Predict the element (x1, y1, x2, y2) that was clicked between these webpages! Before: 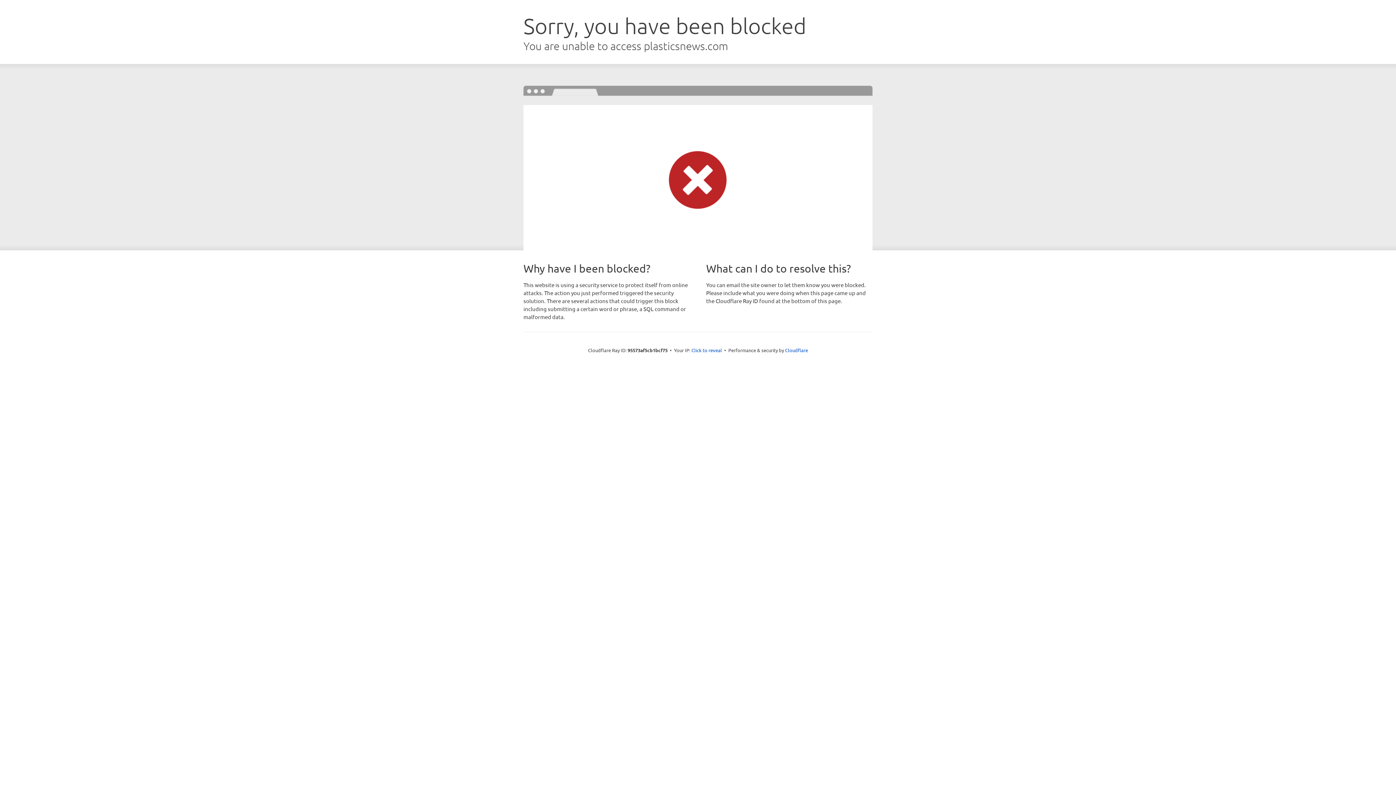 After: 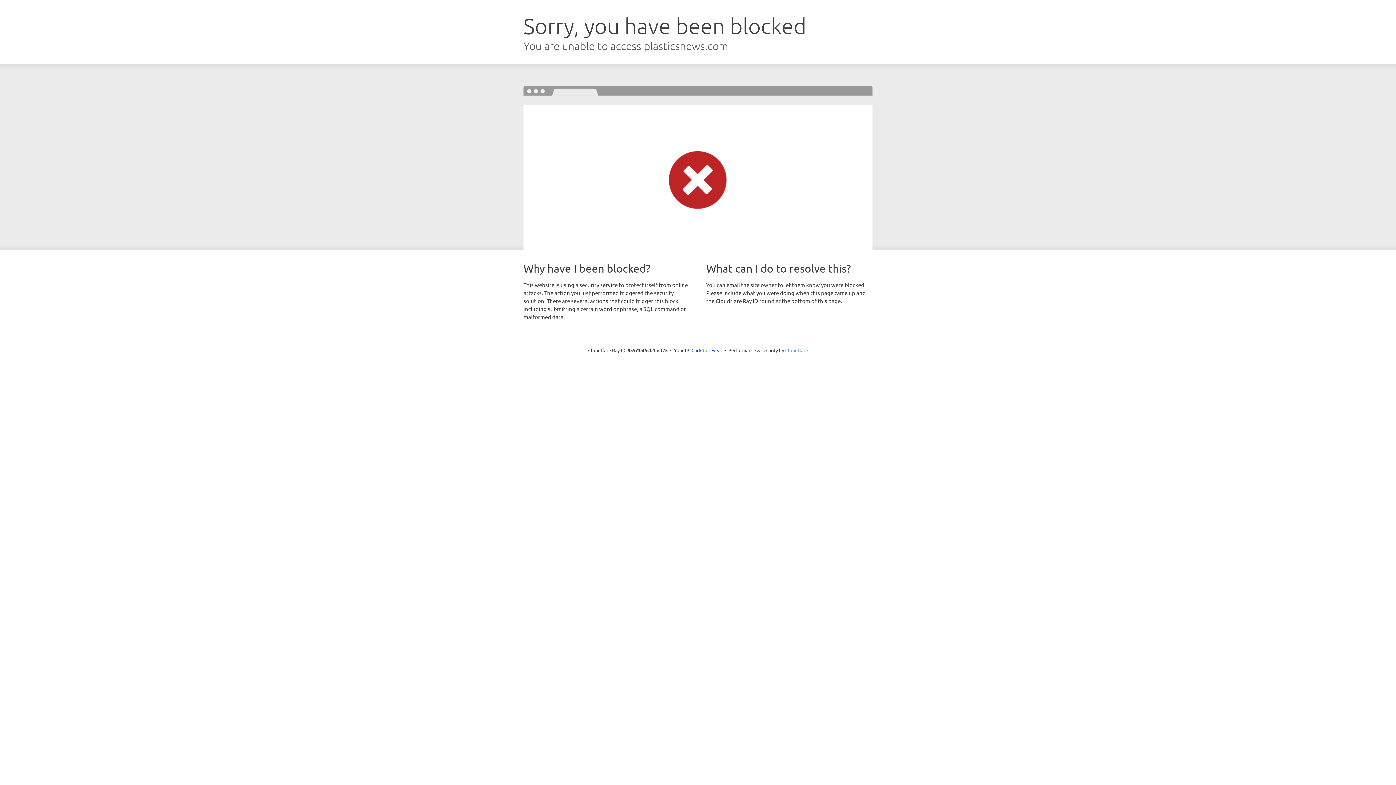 Action: label: Cloudflare bbox: (785, 347, 808, 353)